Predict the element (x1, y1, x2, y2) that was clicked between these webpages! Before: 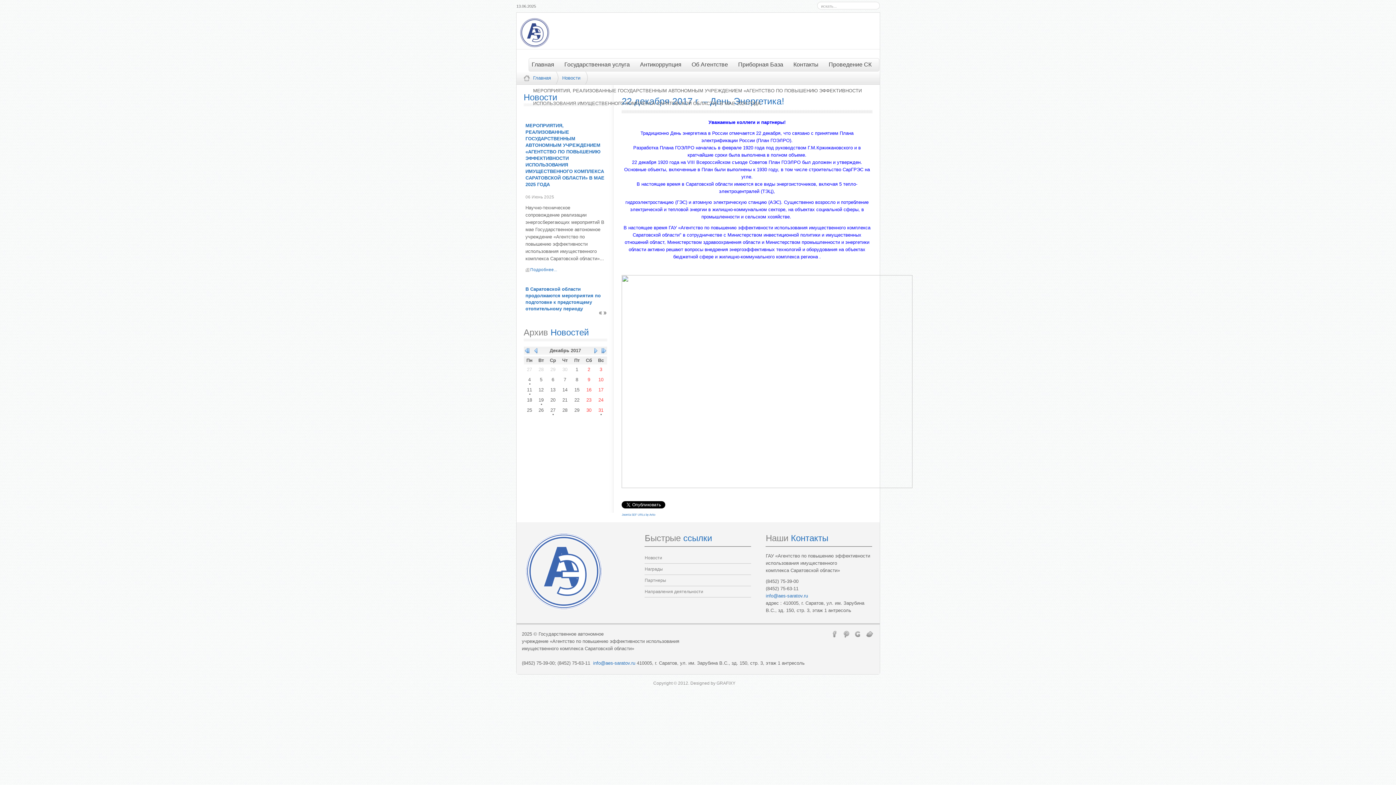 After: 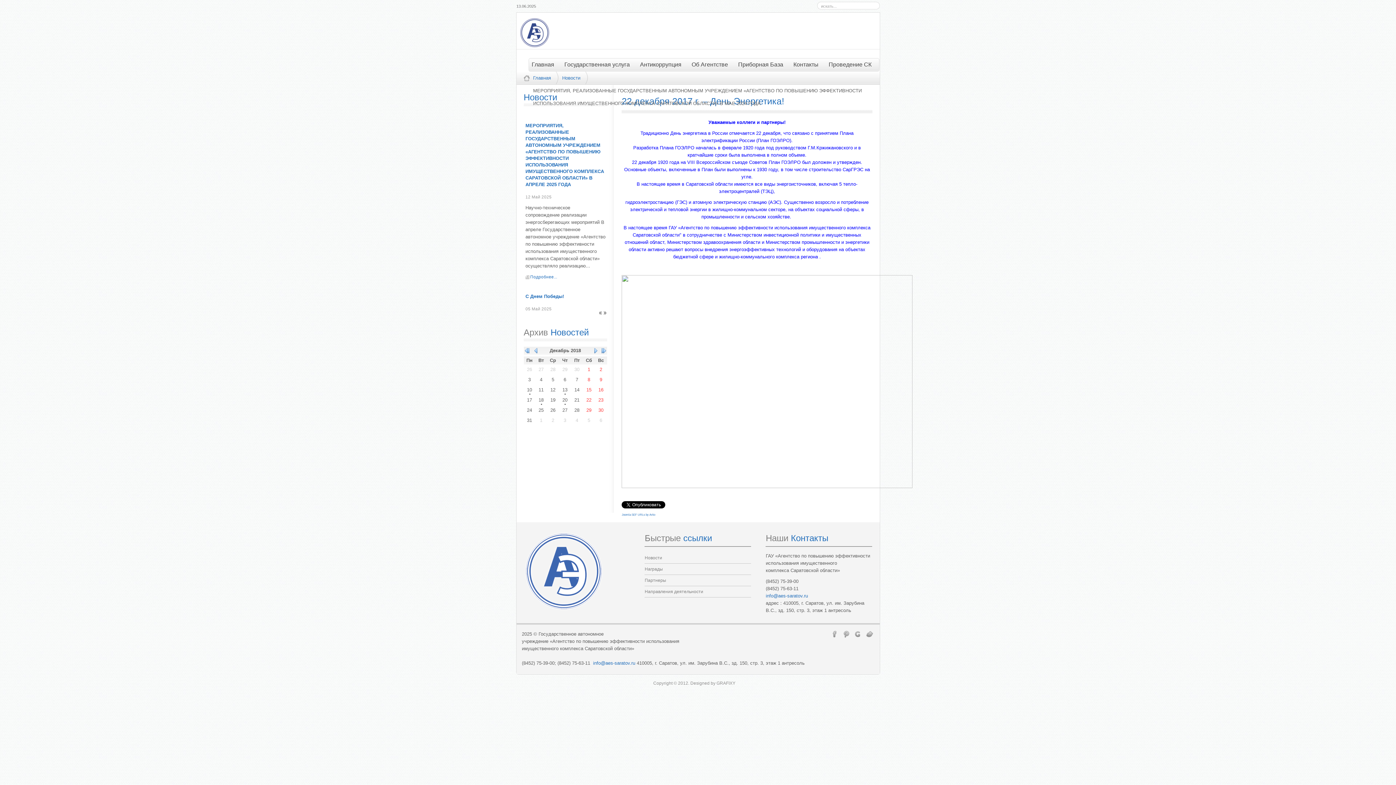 Action: bbox: (600, 348, 606, 353)